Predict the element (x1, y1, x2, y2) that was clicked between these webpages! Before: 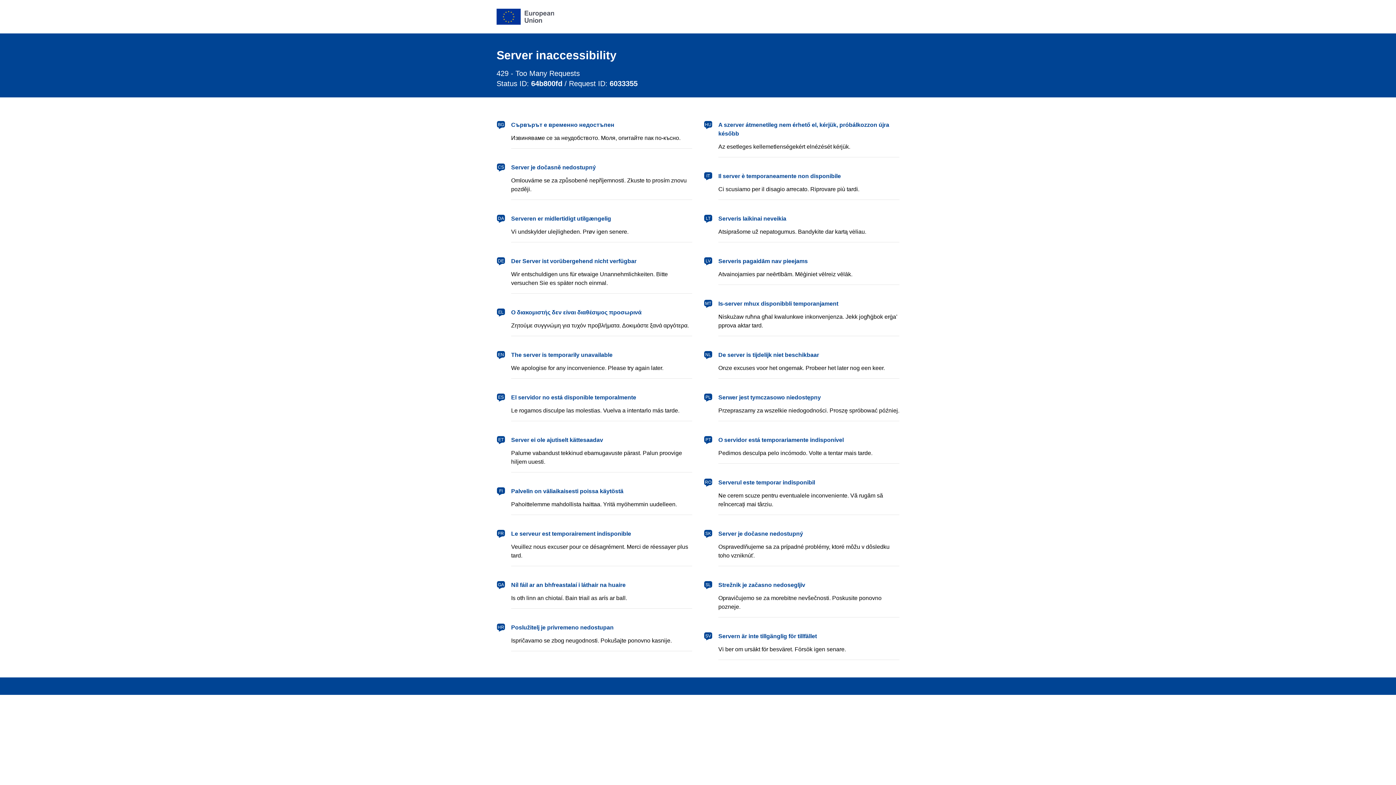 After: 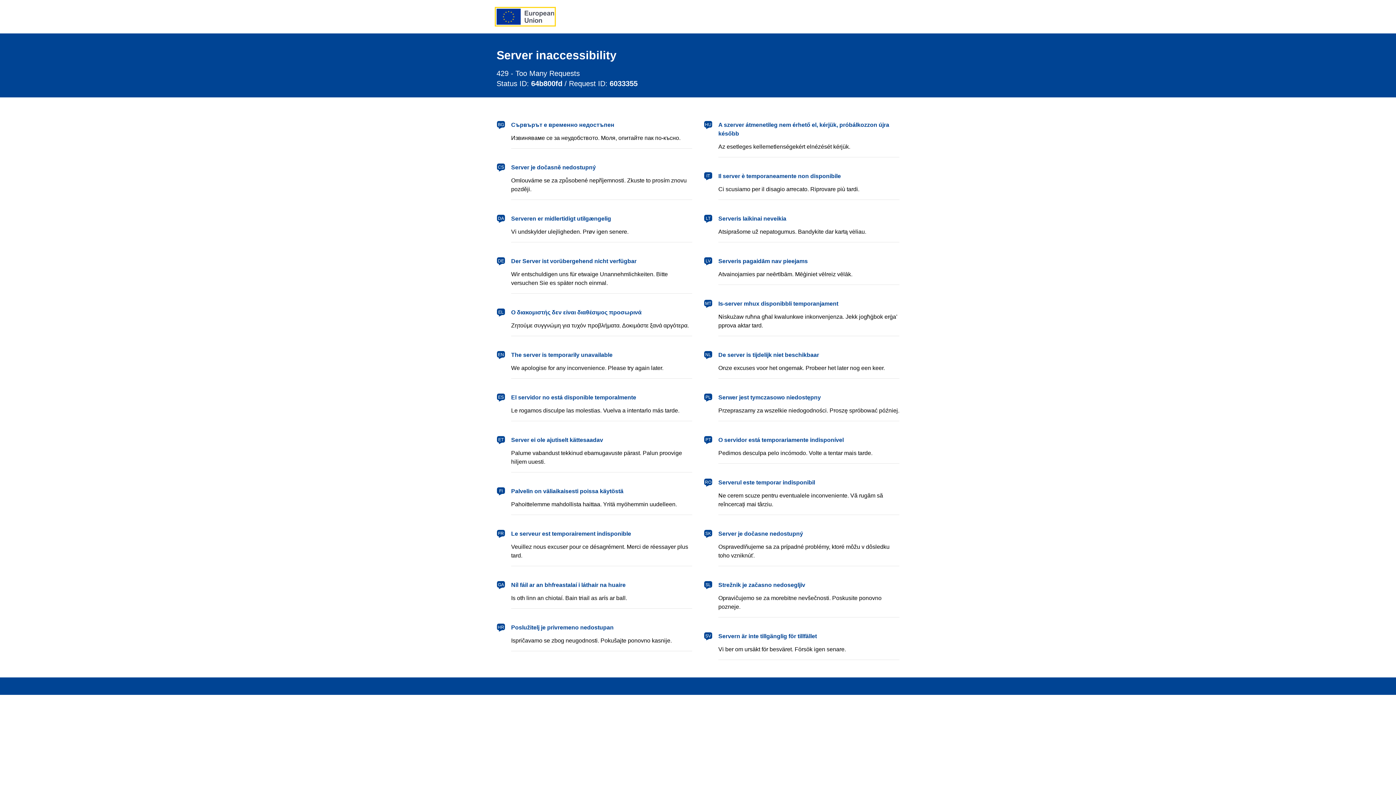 Action: label: European Union bbox: (496, 8, 554, 24)